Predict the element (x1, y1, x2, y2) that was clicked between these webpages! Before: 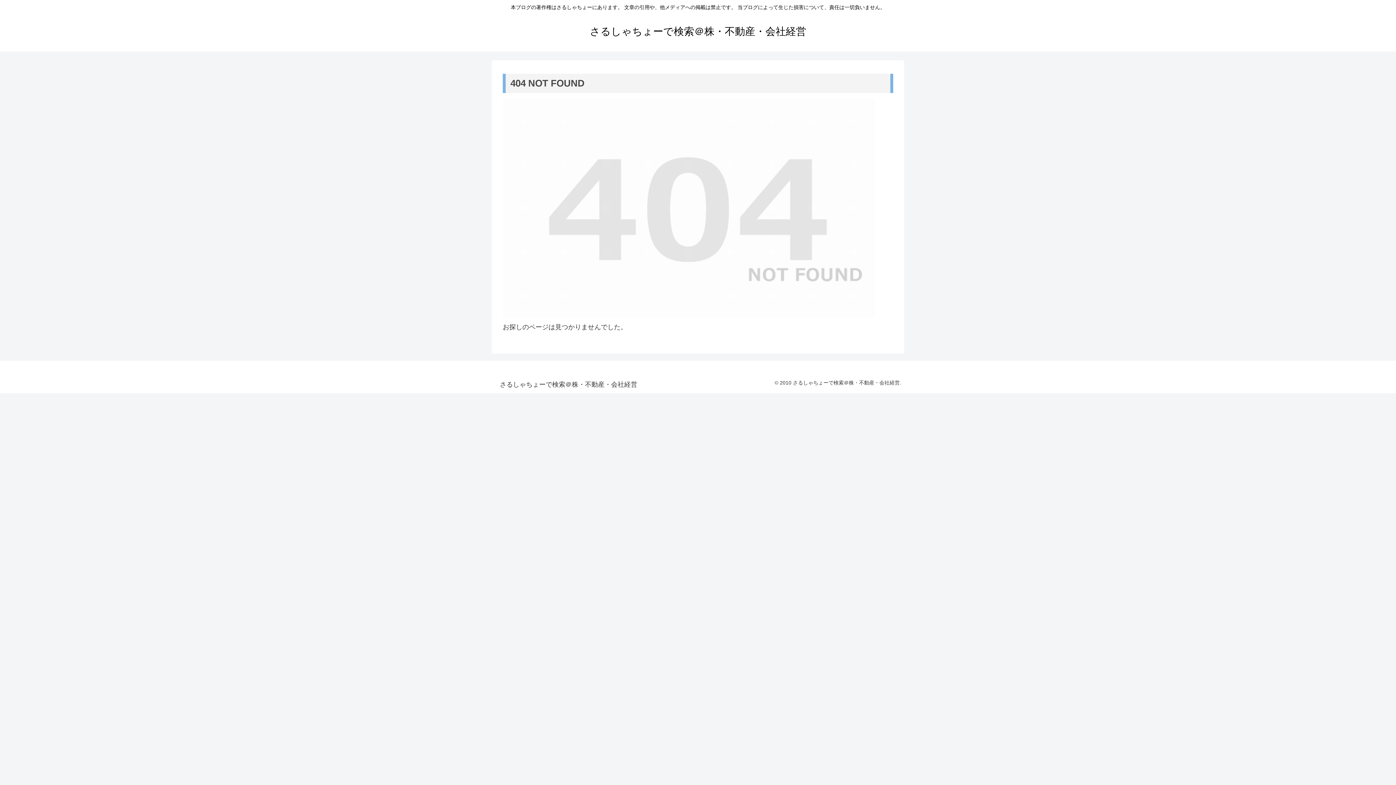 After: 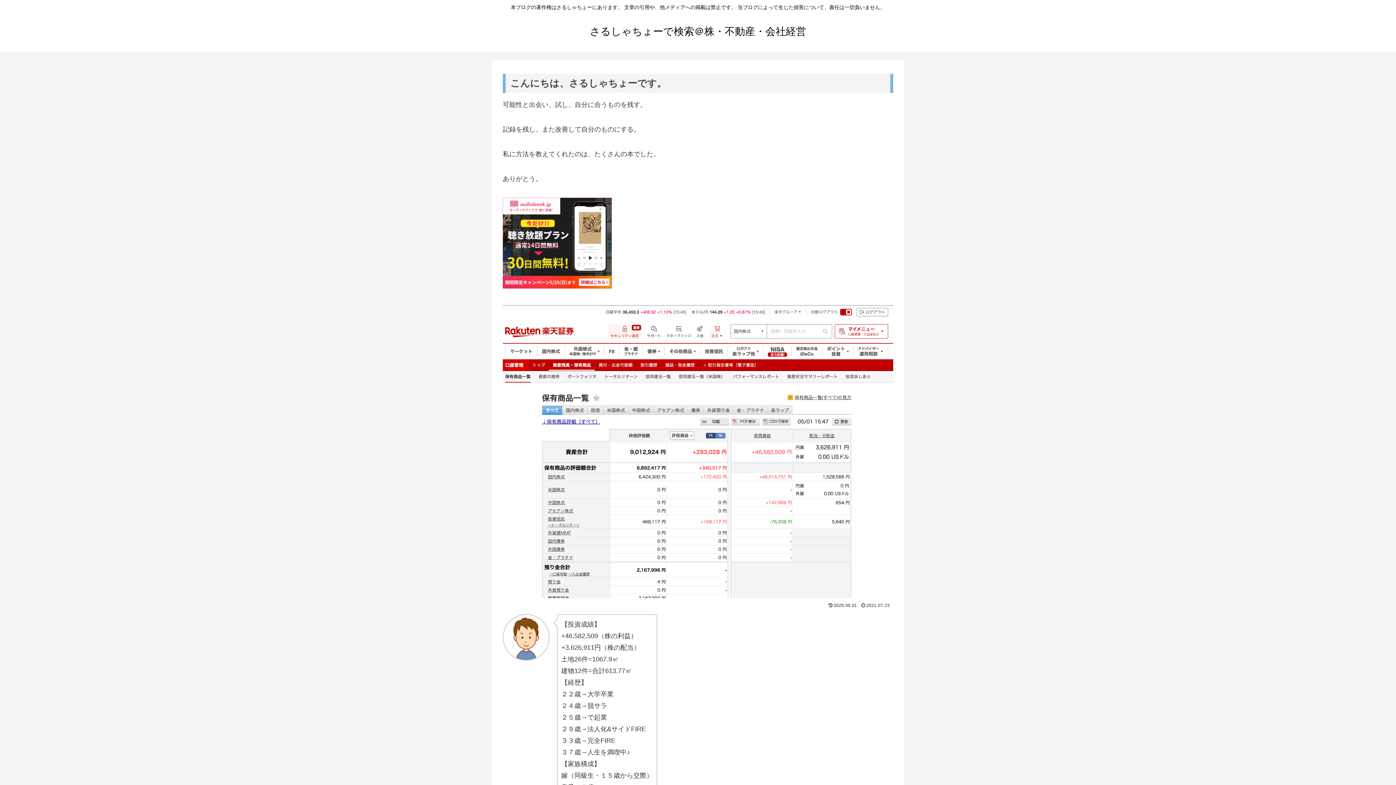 Action: bbox: (583, 29, 812, 36) label: さるしゃちょーで検索＠株・不動産・会社経営